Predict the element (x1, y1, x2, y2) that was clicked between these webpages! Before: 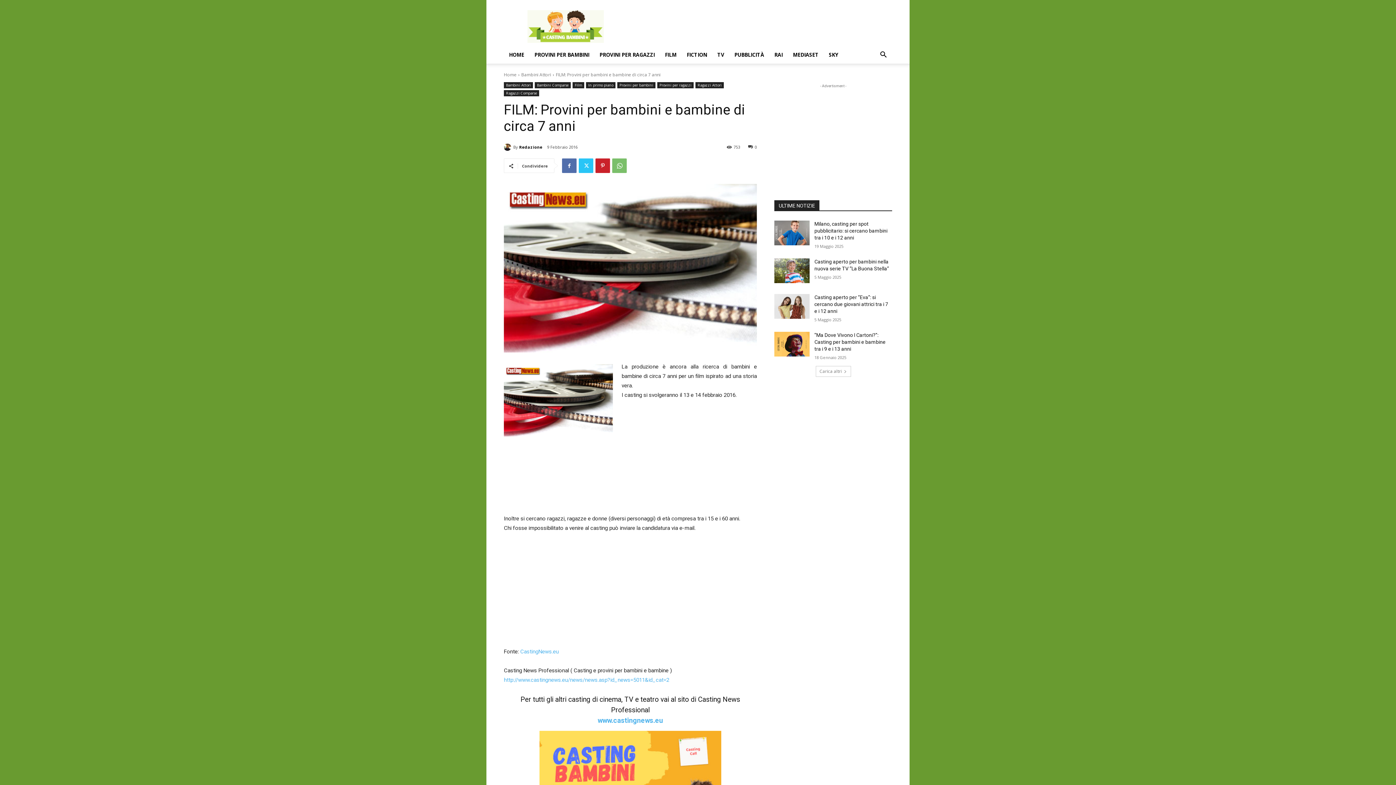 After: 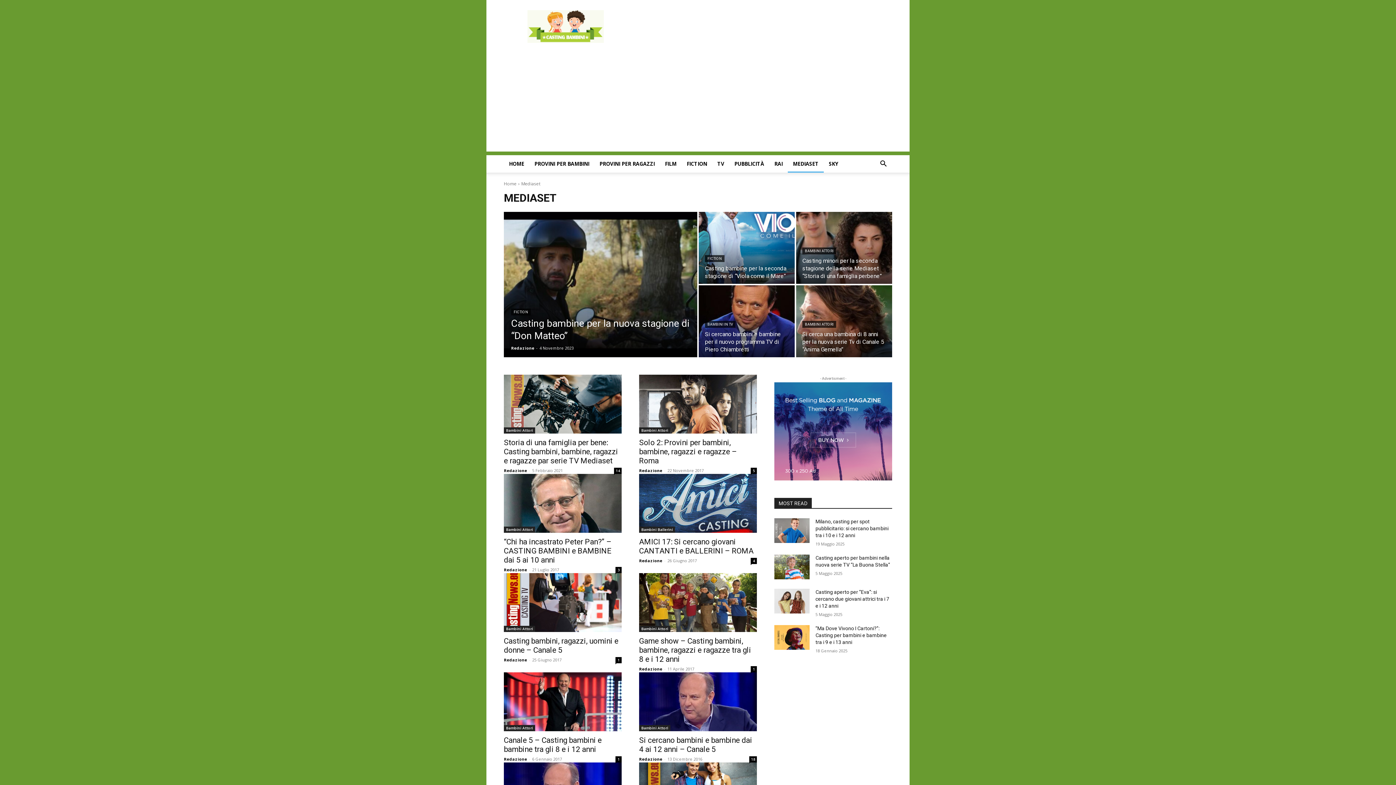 Action: label: MEDIASET bbox: (788, 46, 824, 63)